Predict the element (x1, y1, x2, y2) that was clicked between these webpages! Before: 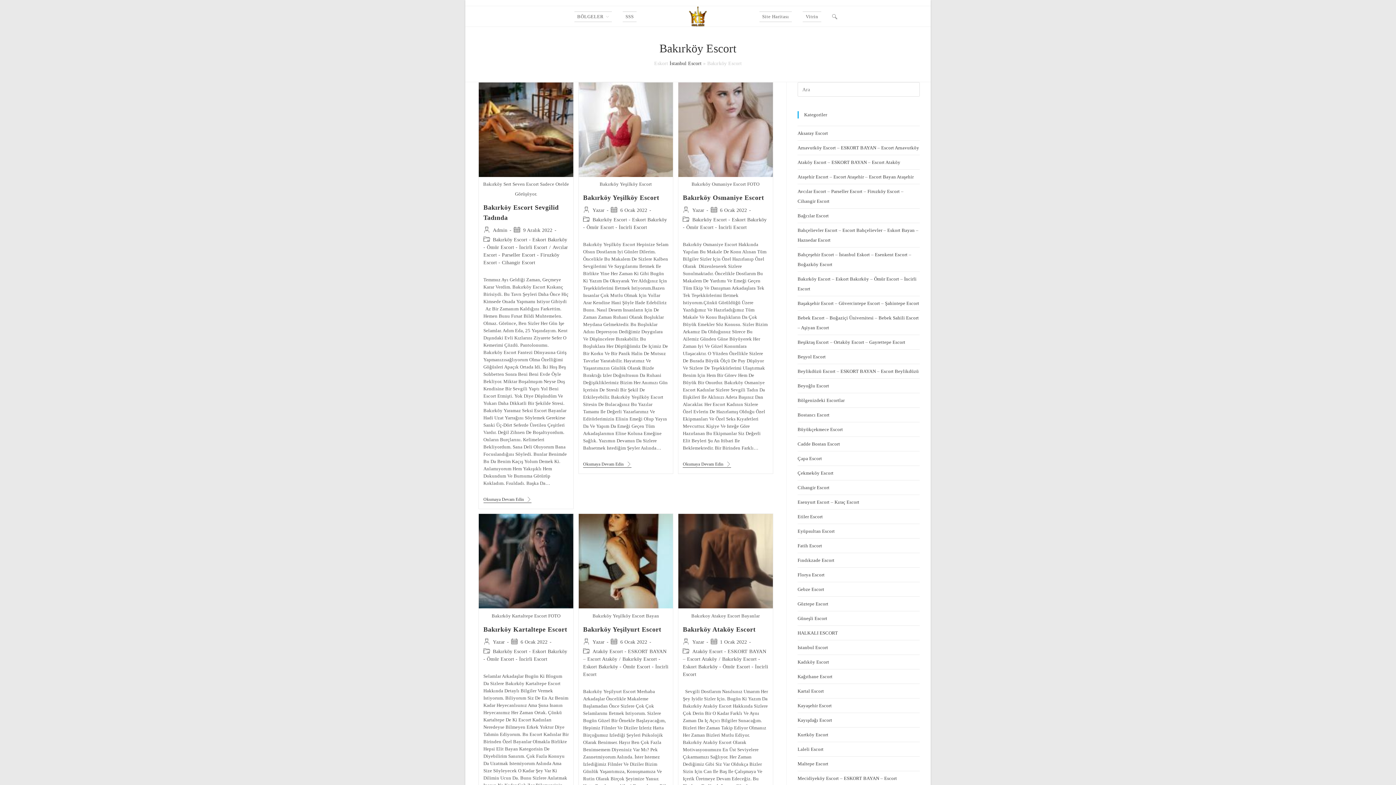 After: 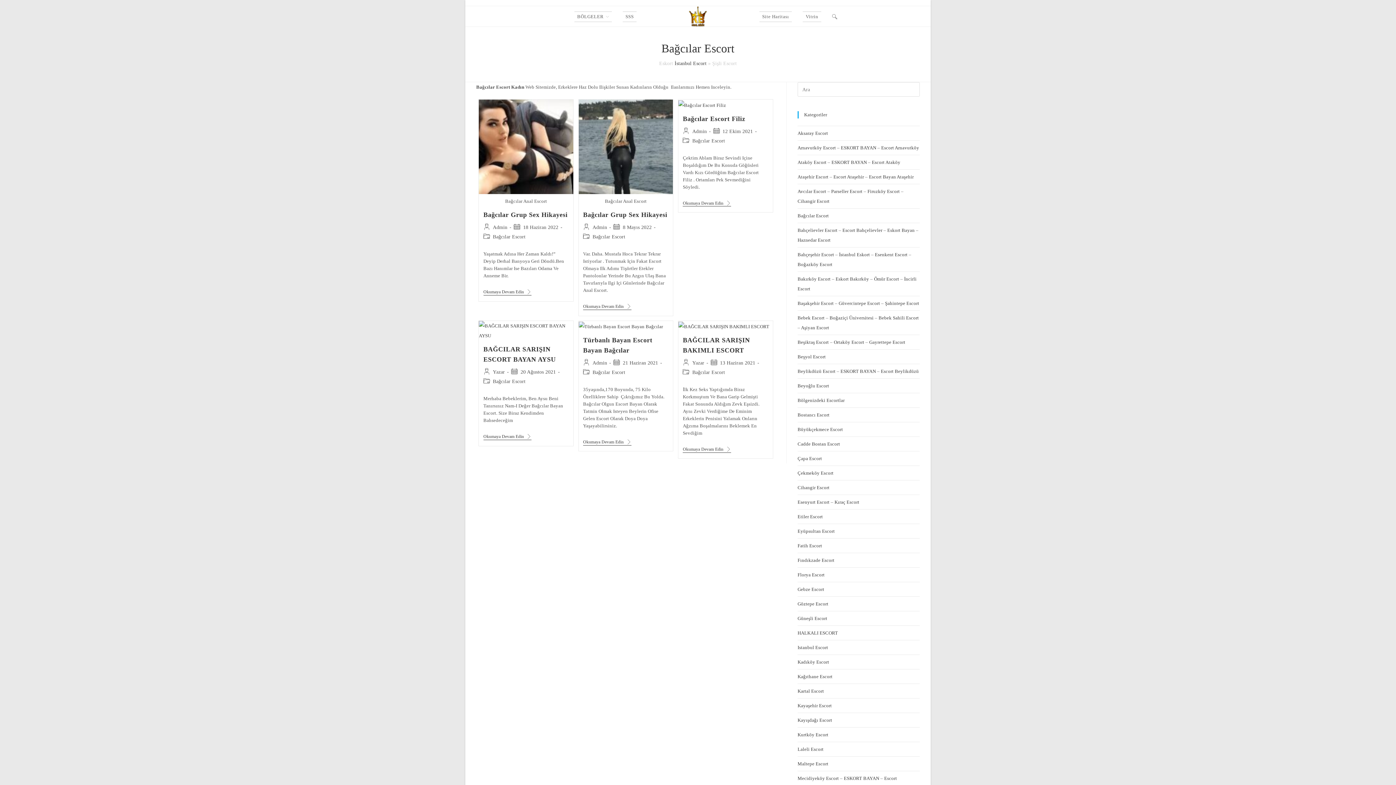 Action: bbox: (797, 213, 829, 218) label: Bağcılar Escort